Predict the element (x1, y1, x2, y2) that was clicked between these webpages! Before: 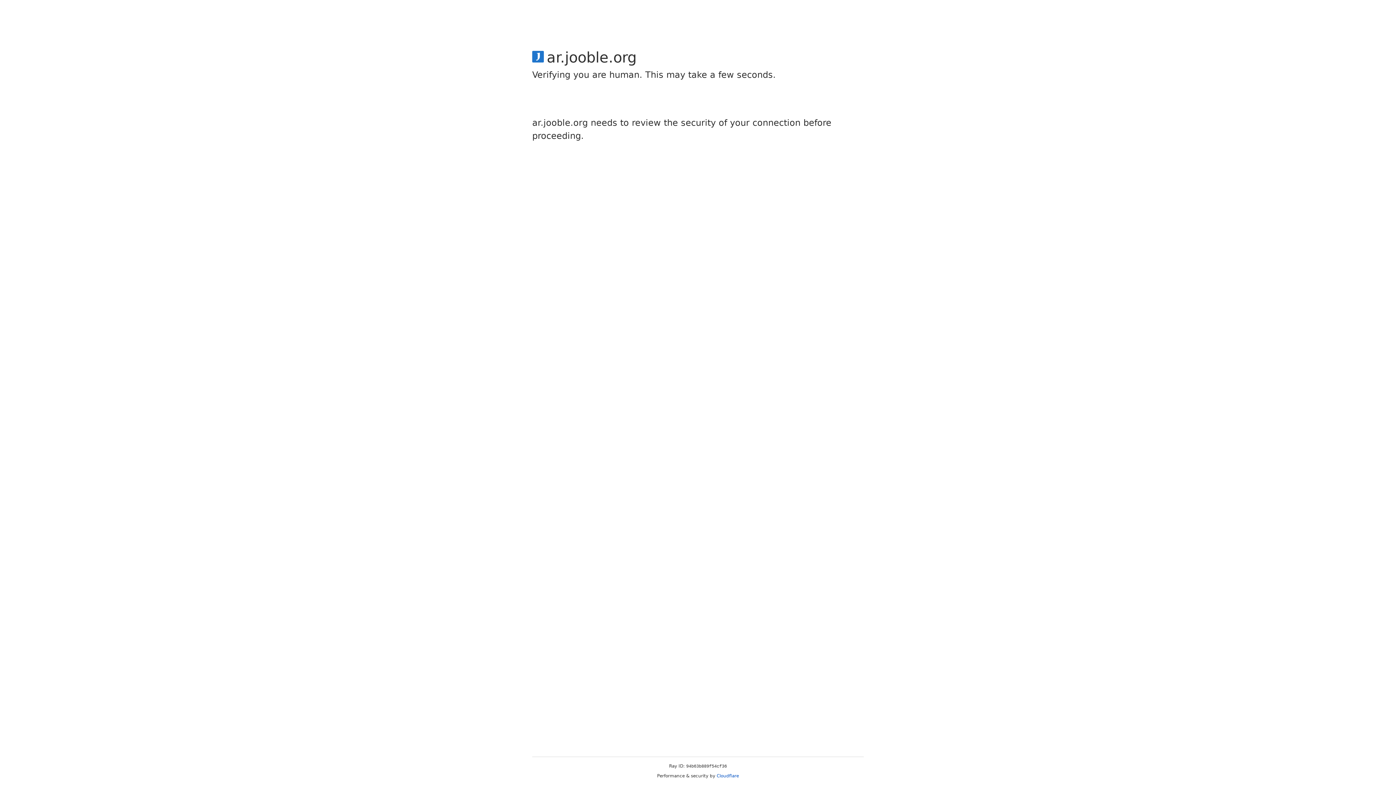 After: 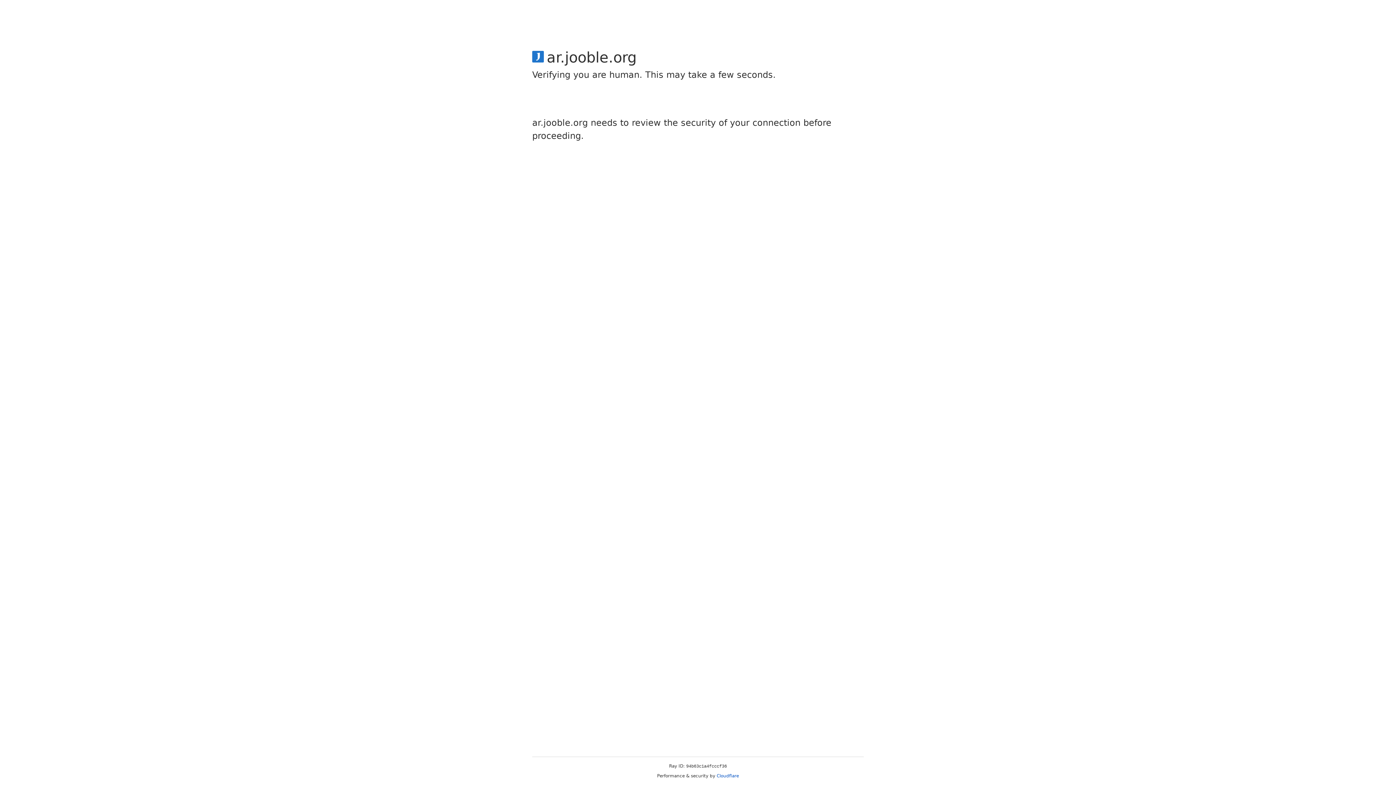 Action: bbox: (716, 773, 739, 778) label: Cloudflare